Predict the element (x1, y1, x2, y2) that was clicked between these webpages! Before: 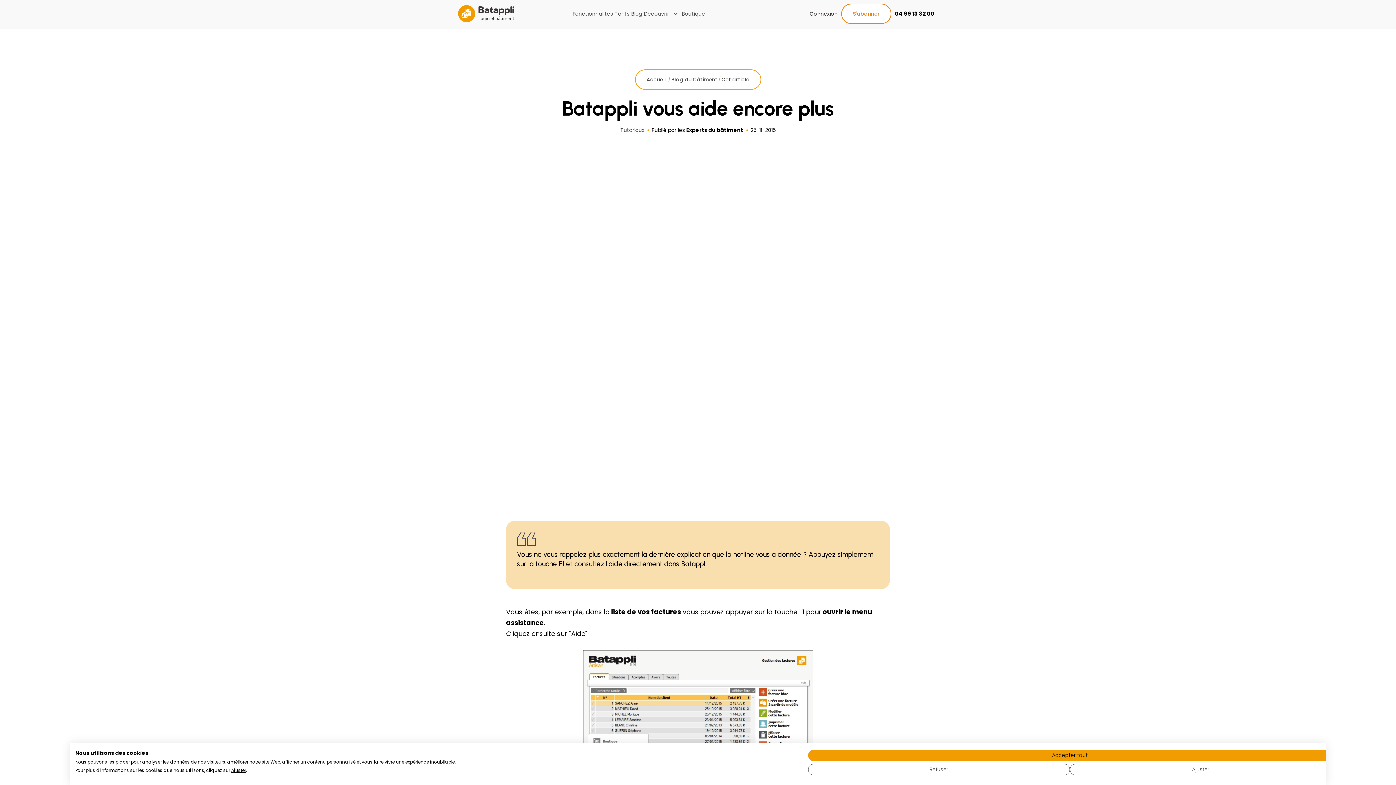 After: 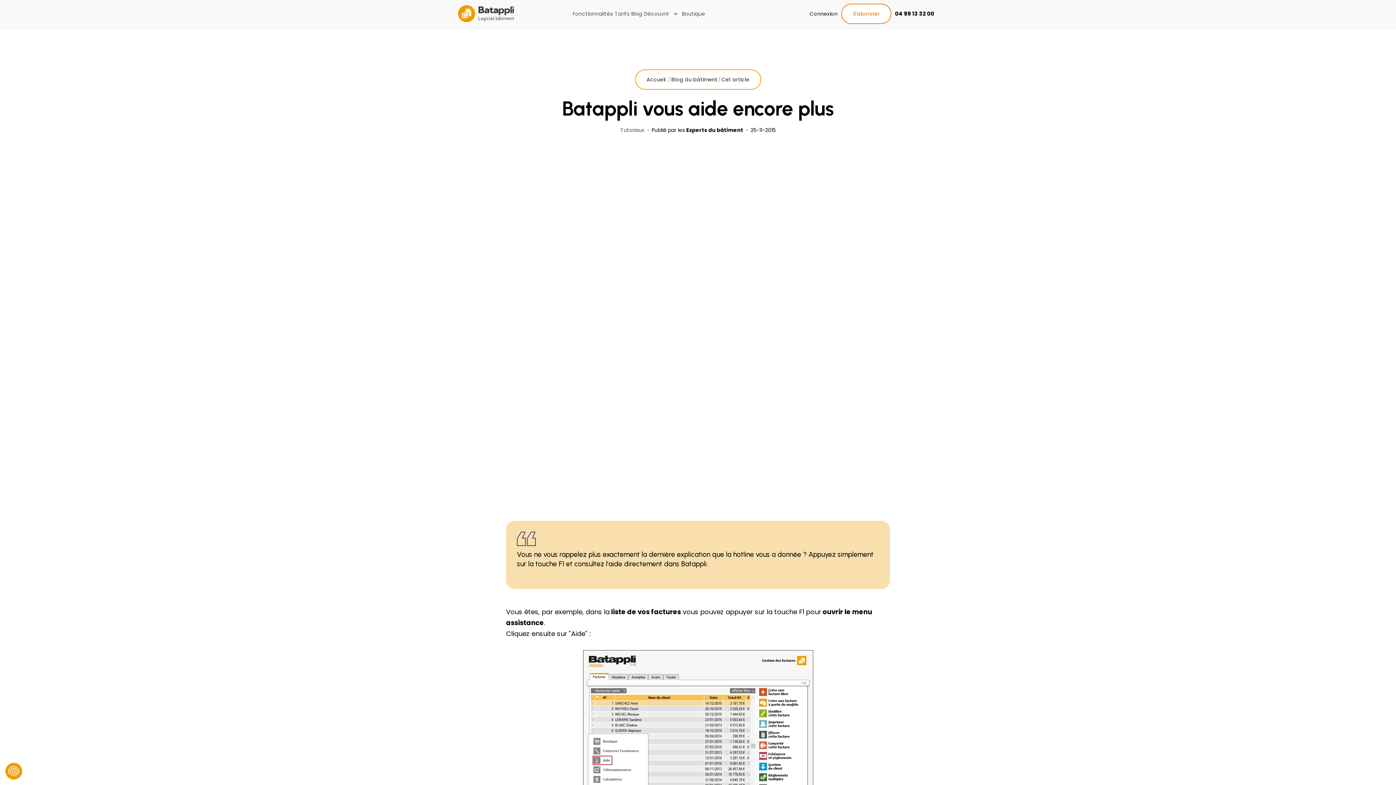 Action: label: Accepter tous les cookies bbox: (808, 750, 1332, 761)